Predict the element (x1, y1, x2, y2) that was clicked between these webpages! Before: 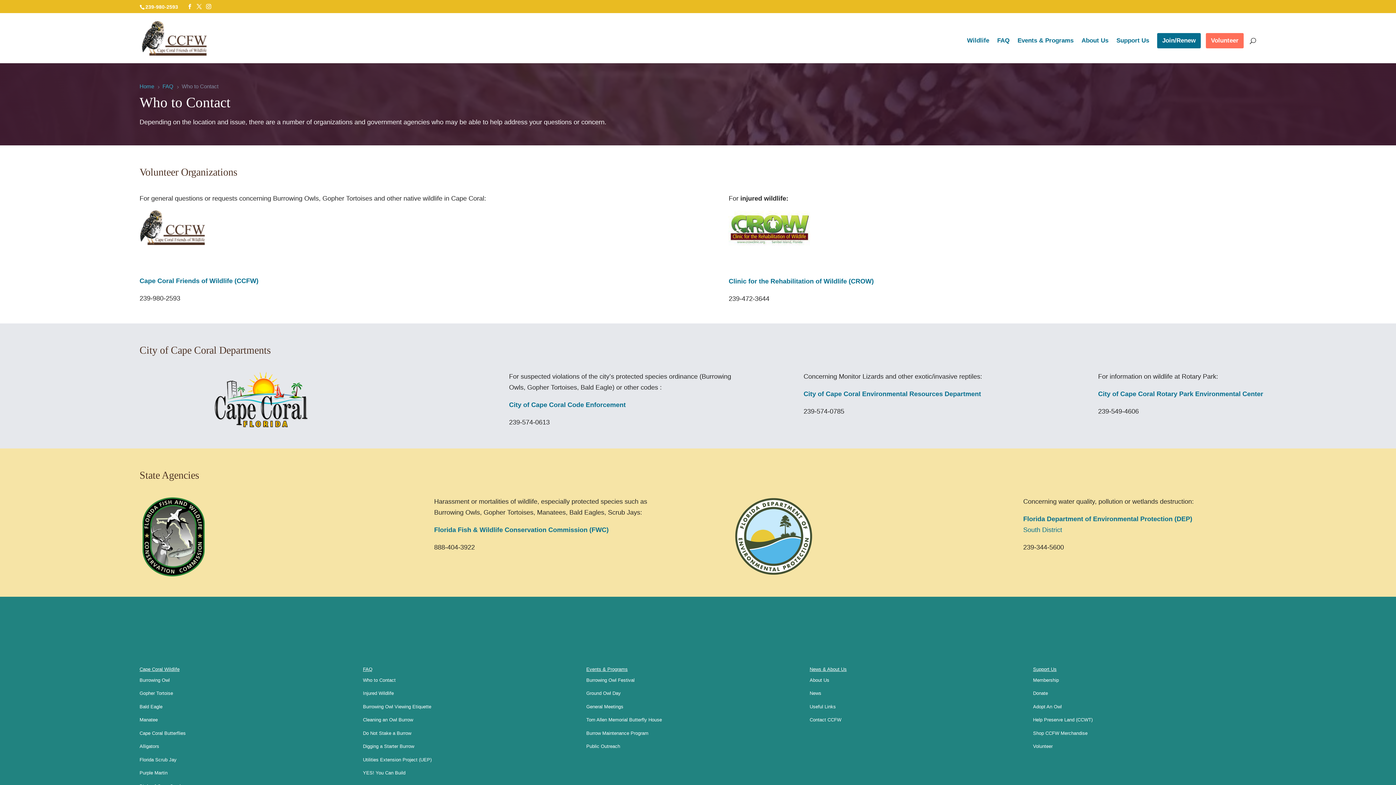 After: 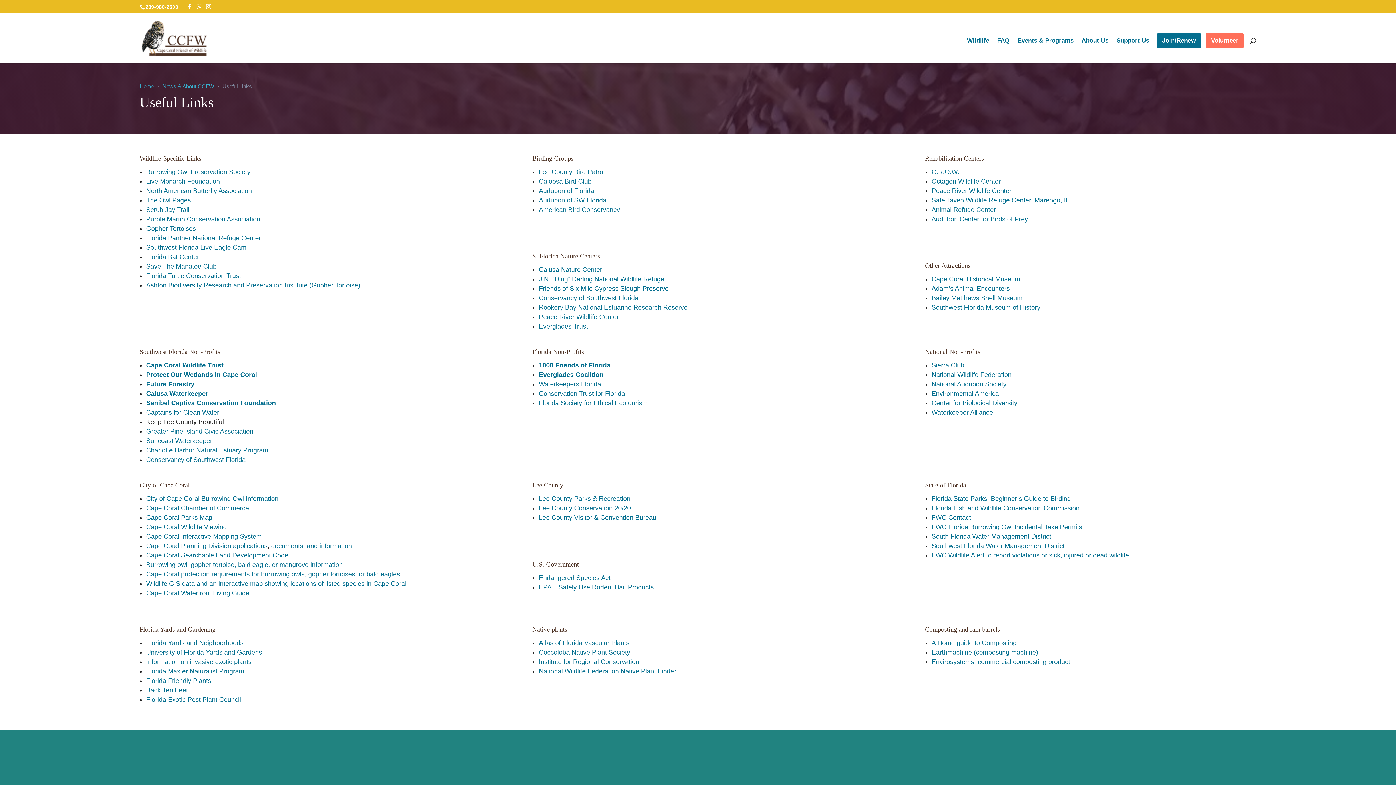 Action: bbox: (809, 704, 836, 709) label: Useful Links